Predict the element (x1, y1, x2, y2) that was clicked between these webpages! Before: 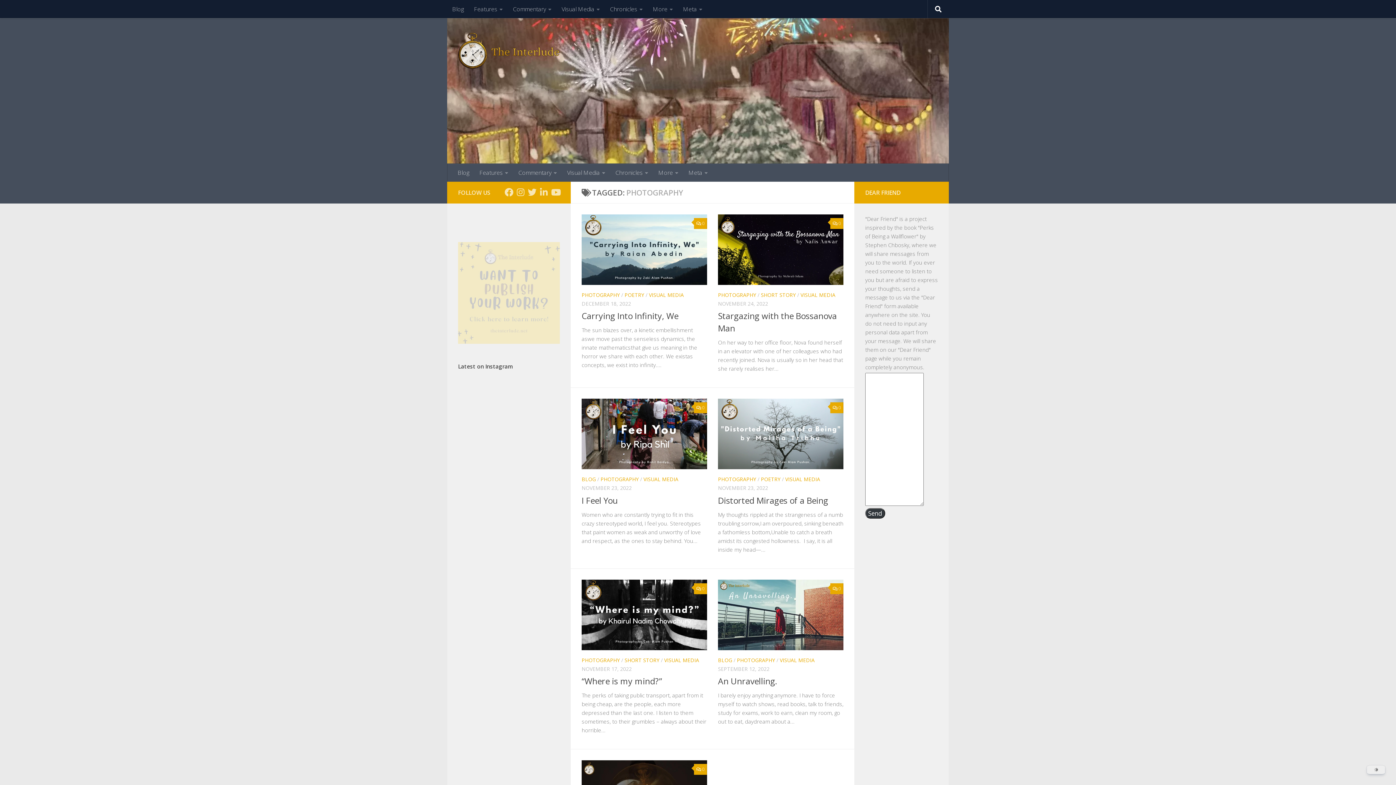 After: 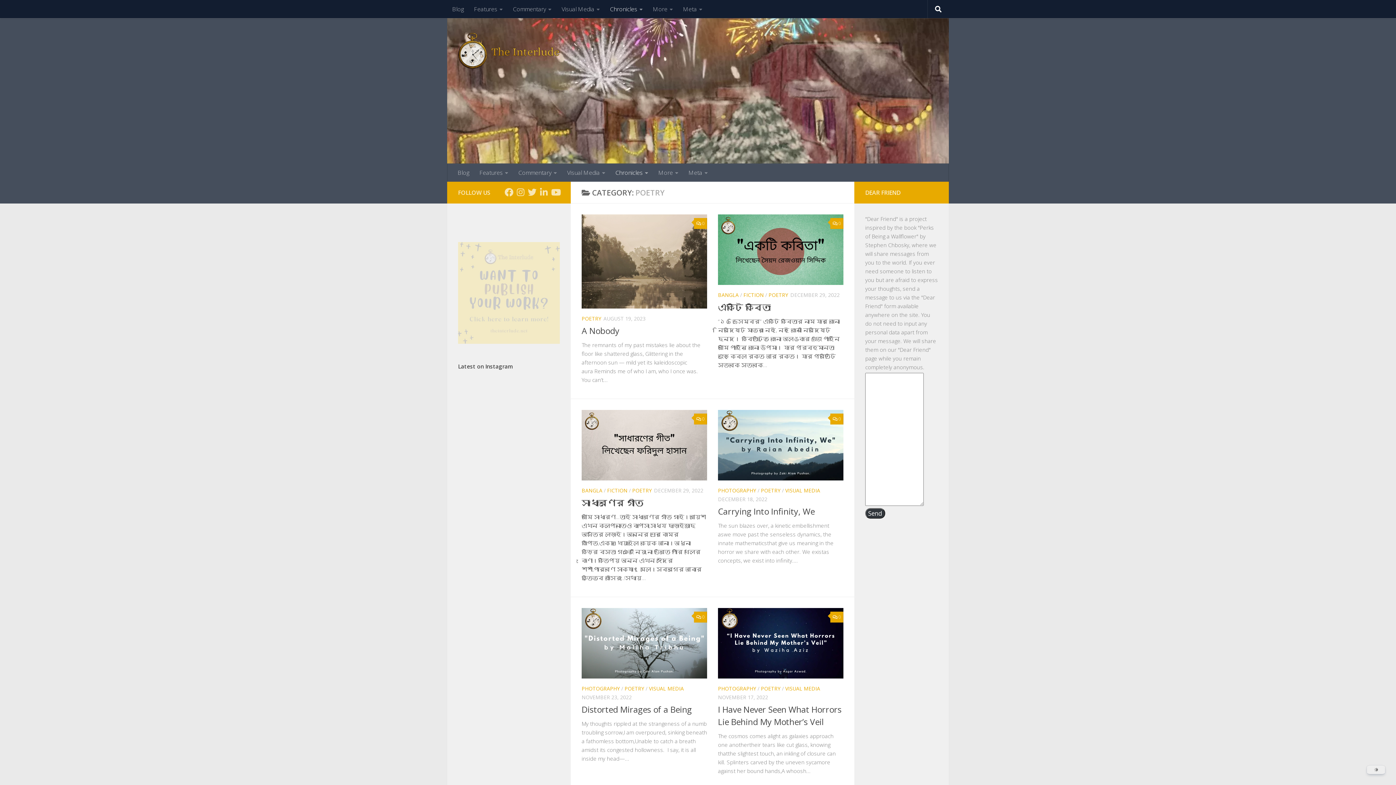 Action: label: POETRY bbox: (761, 476, 780, 483)